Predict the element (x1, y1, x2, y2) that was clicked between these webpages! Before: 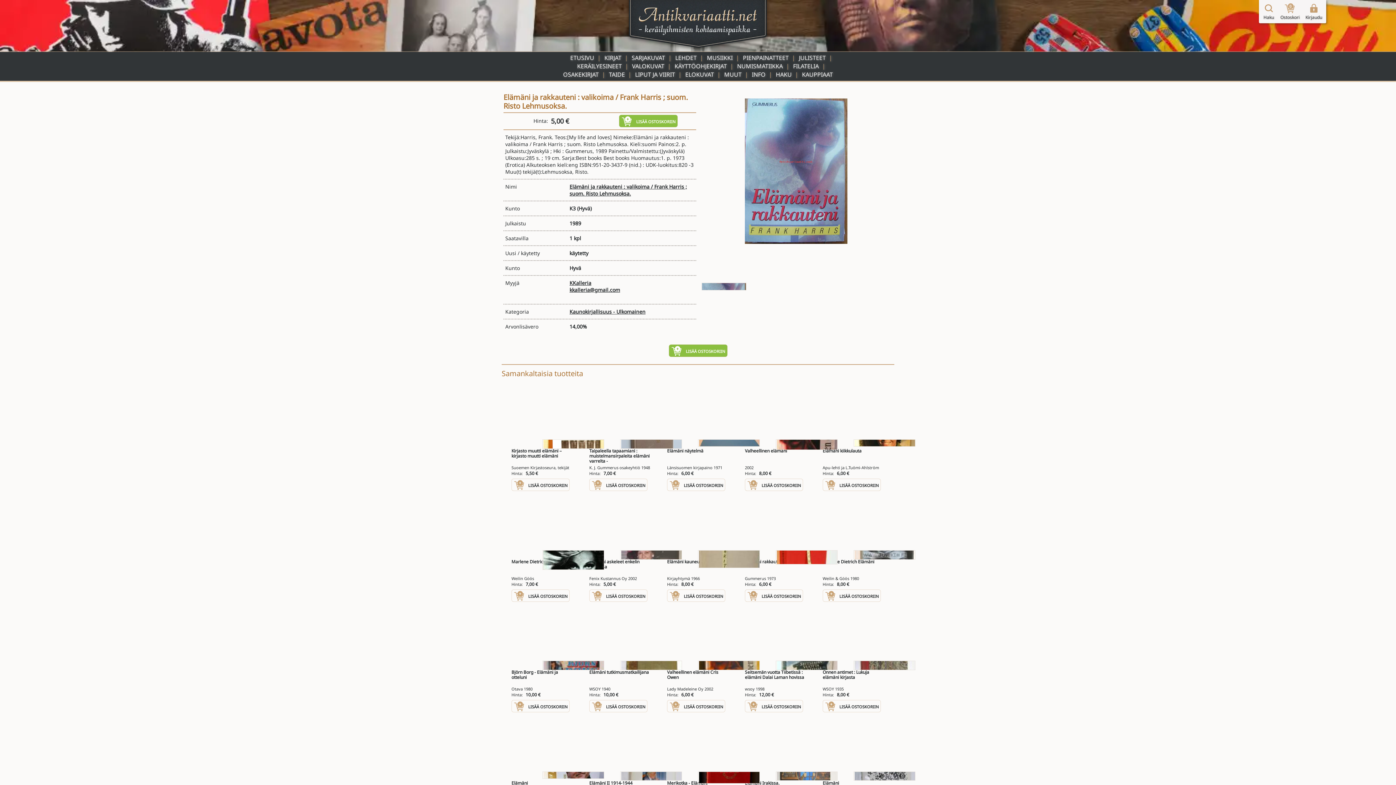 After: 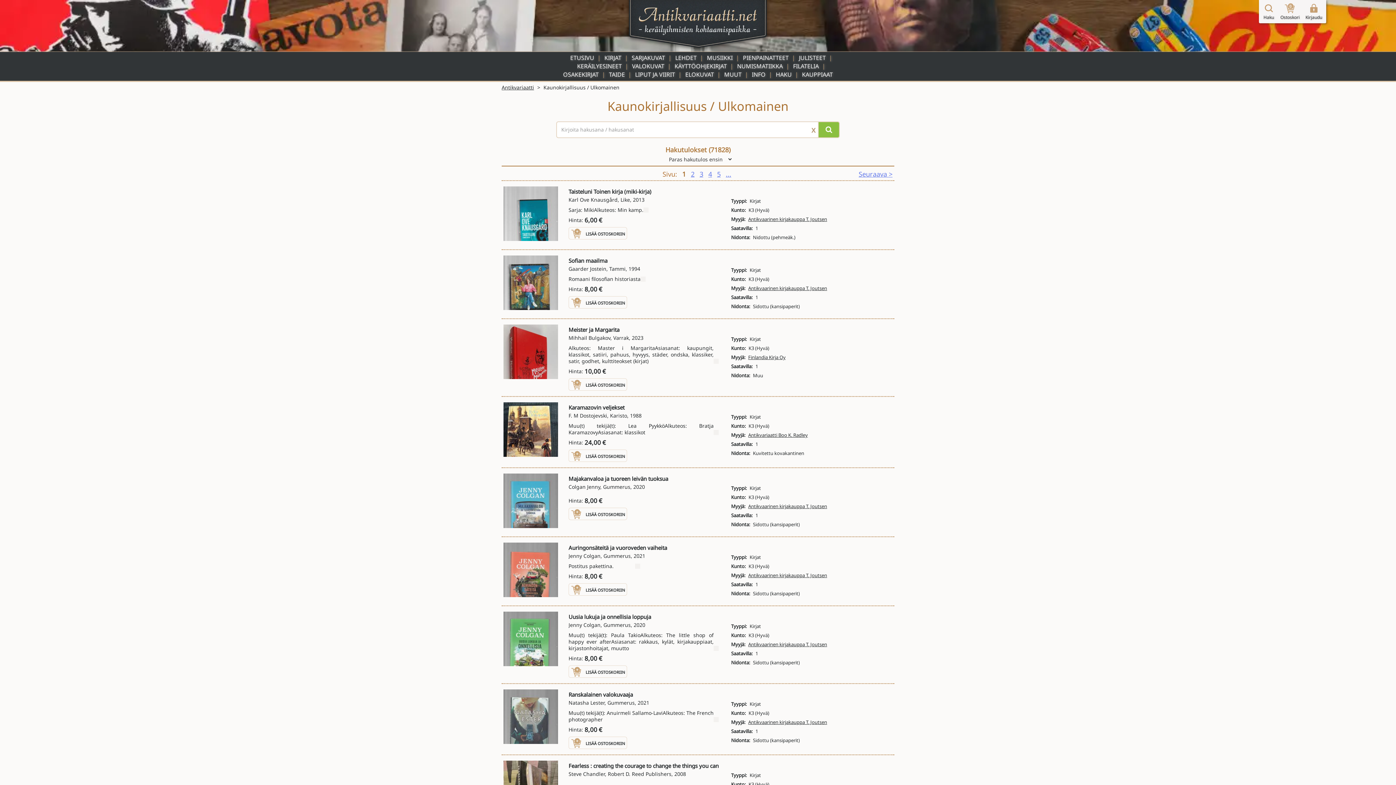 Action: label: Kaunokirjallisuus - Ulkomainen bbox: (569, 308, 645, 315)